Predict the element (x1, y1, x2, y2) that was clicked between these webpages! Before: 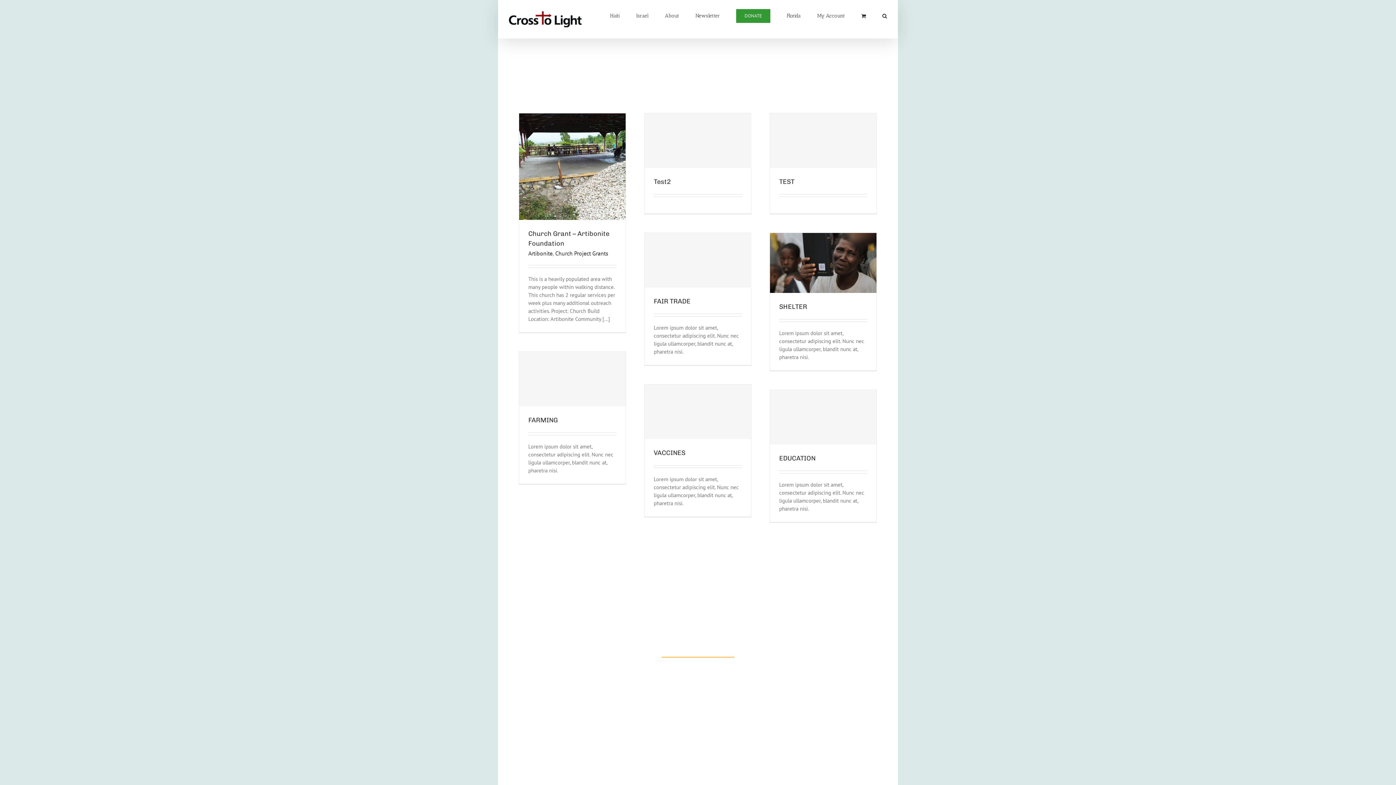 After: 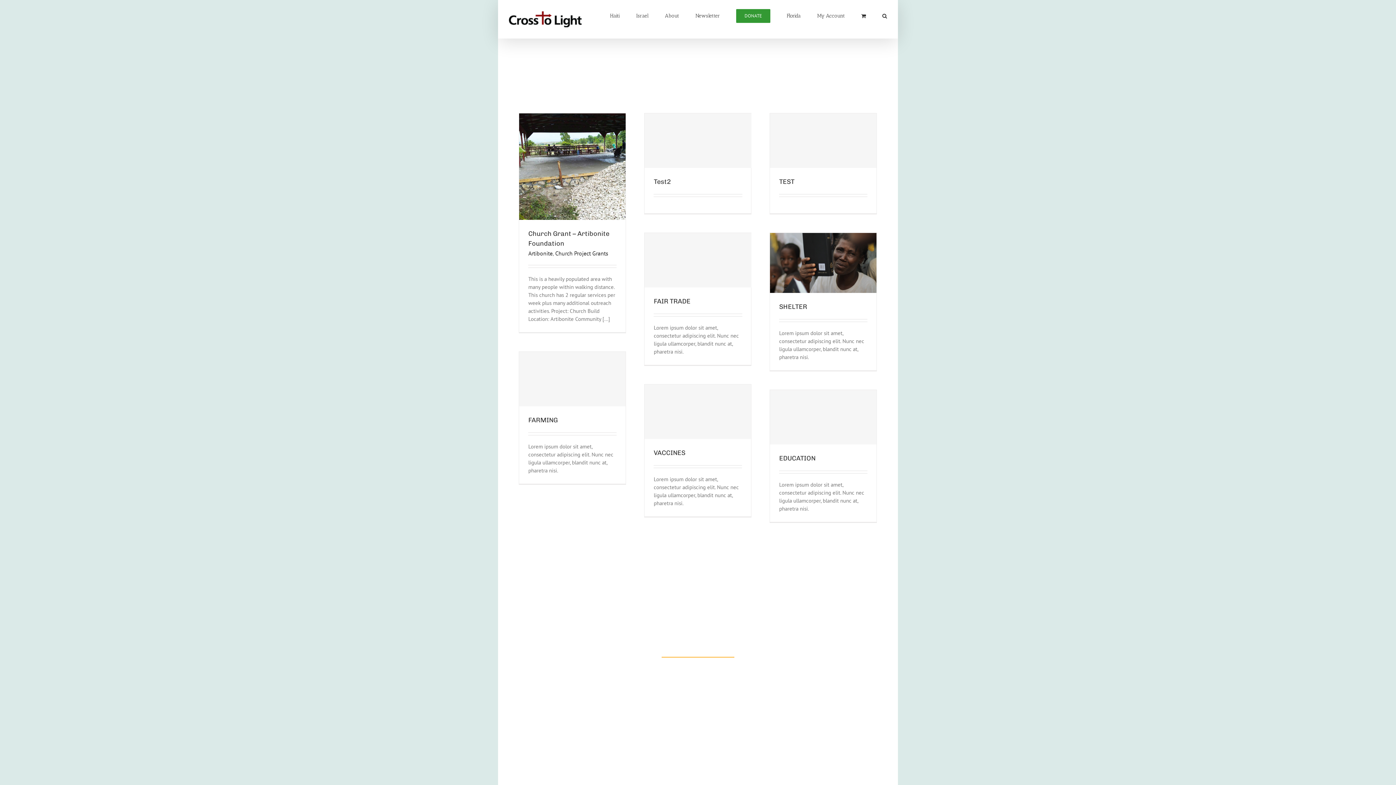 Action: bbox: (636, 729, 686, 746) label: VOLUNTEER